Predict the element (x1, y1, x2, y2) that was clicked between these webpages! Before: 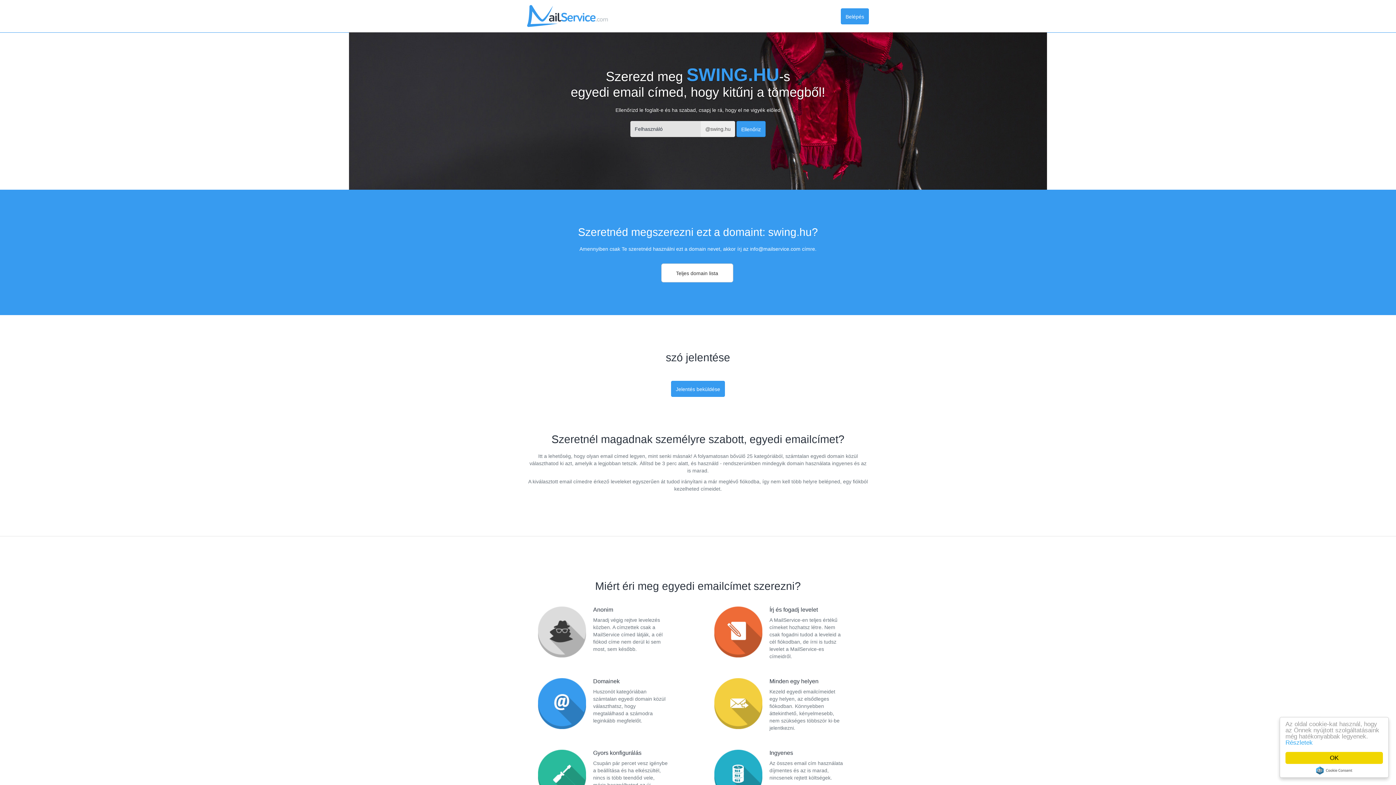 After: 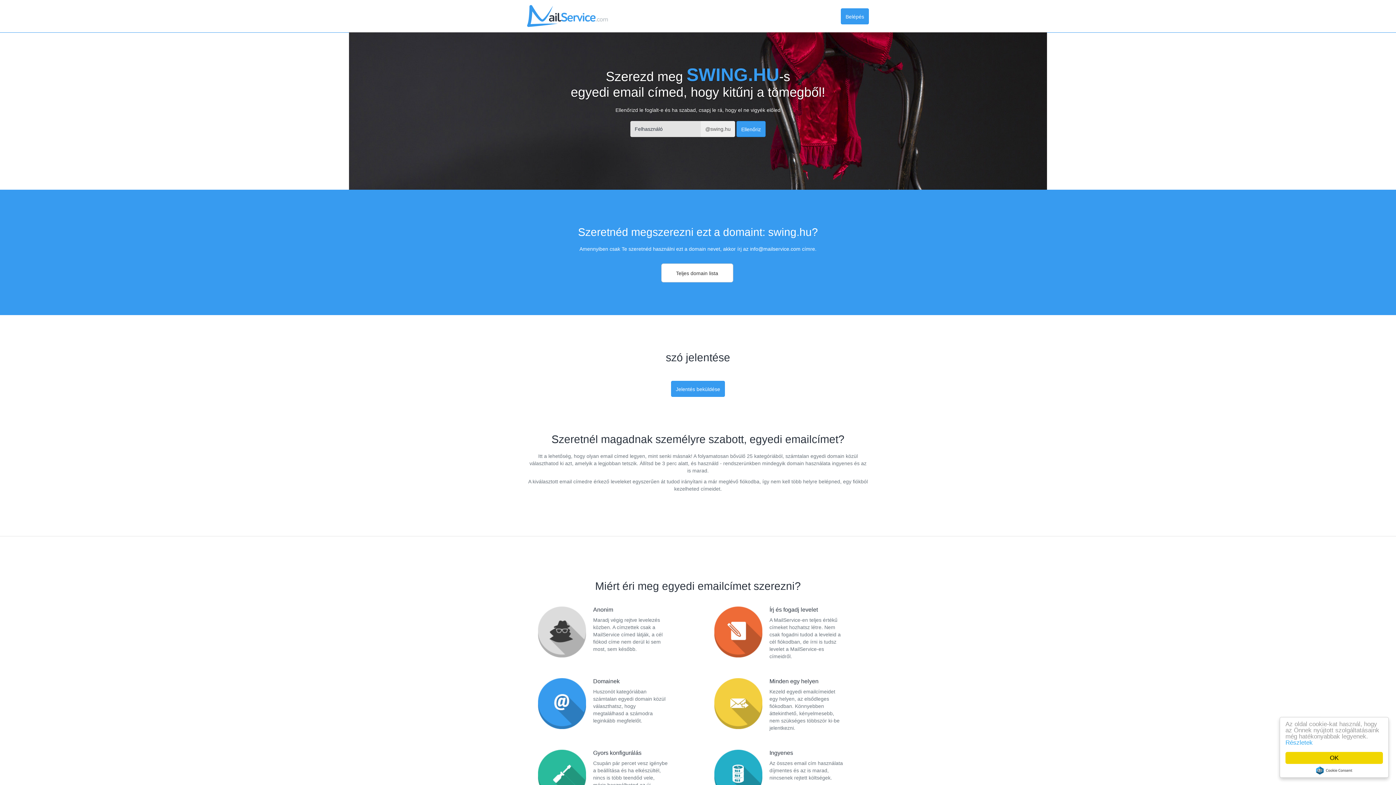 Action: bbox: (1316, 766, 1352, 774) label: Cookie Consent plugin for the EU cookie law